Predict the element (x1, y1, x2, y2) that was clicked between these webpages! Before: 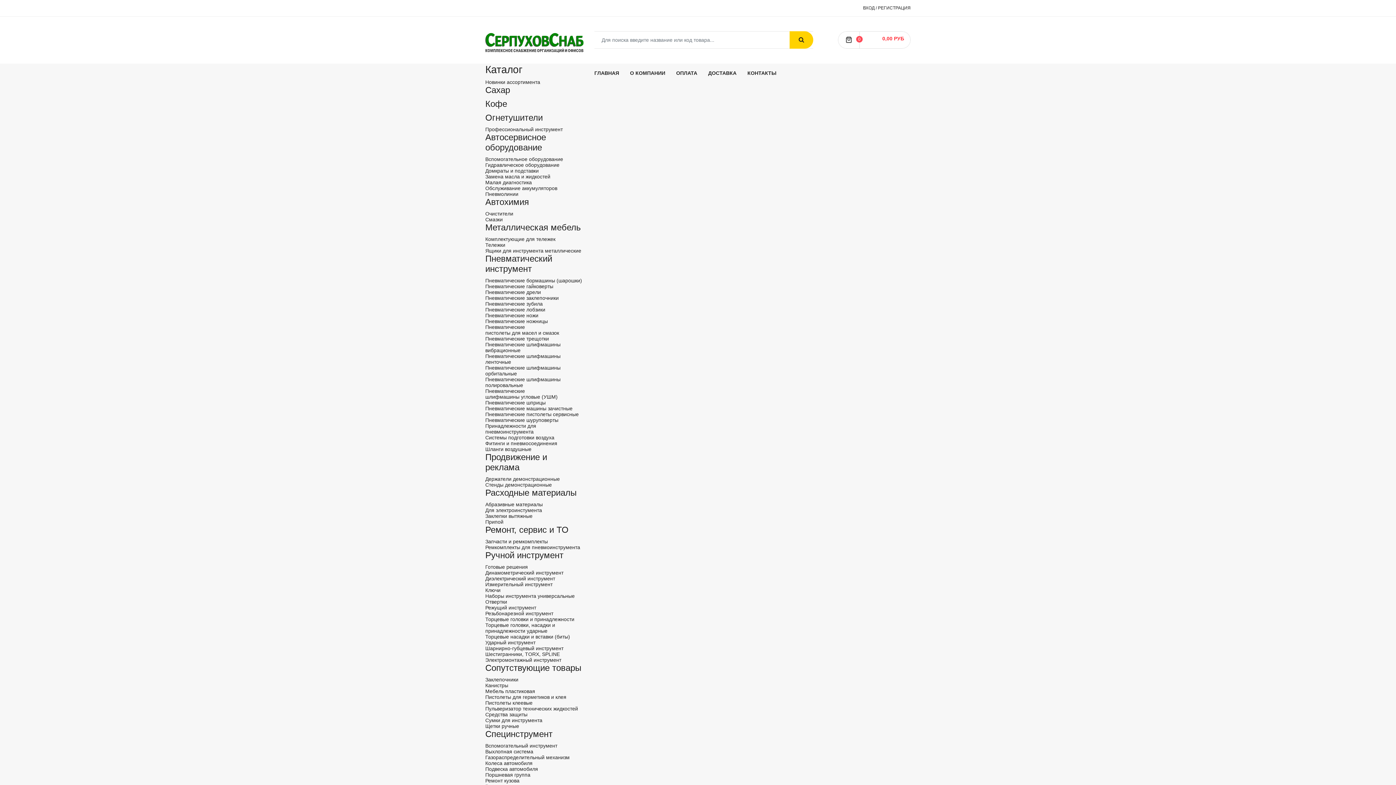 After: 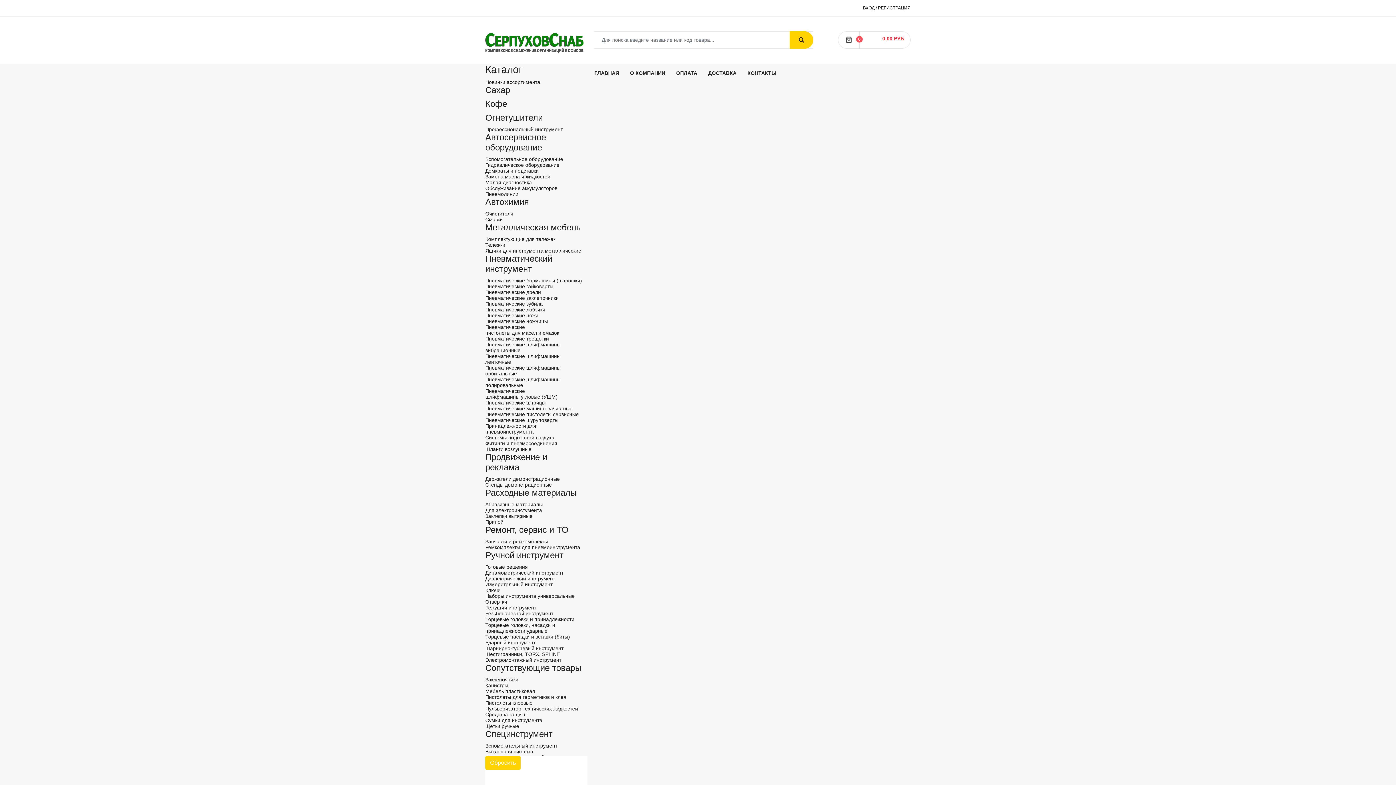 Action: label: Кофе bbox: (485, 98, 507, 108)